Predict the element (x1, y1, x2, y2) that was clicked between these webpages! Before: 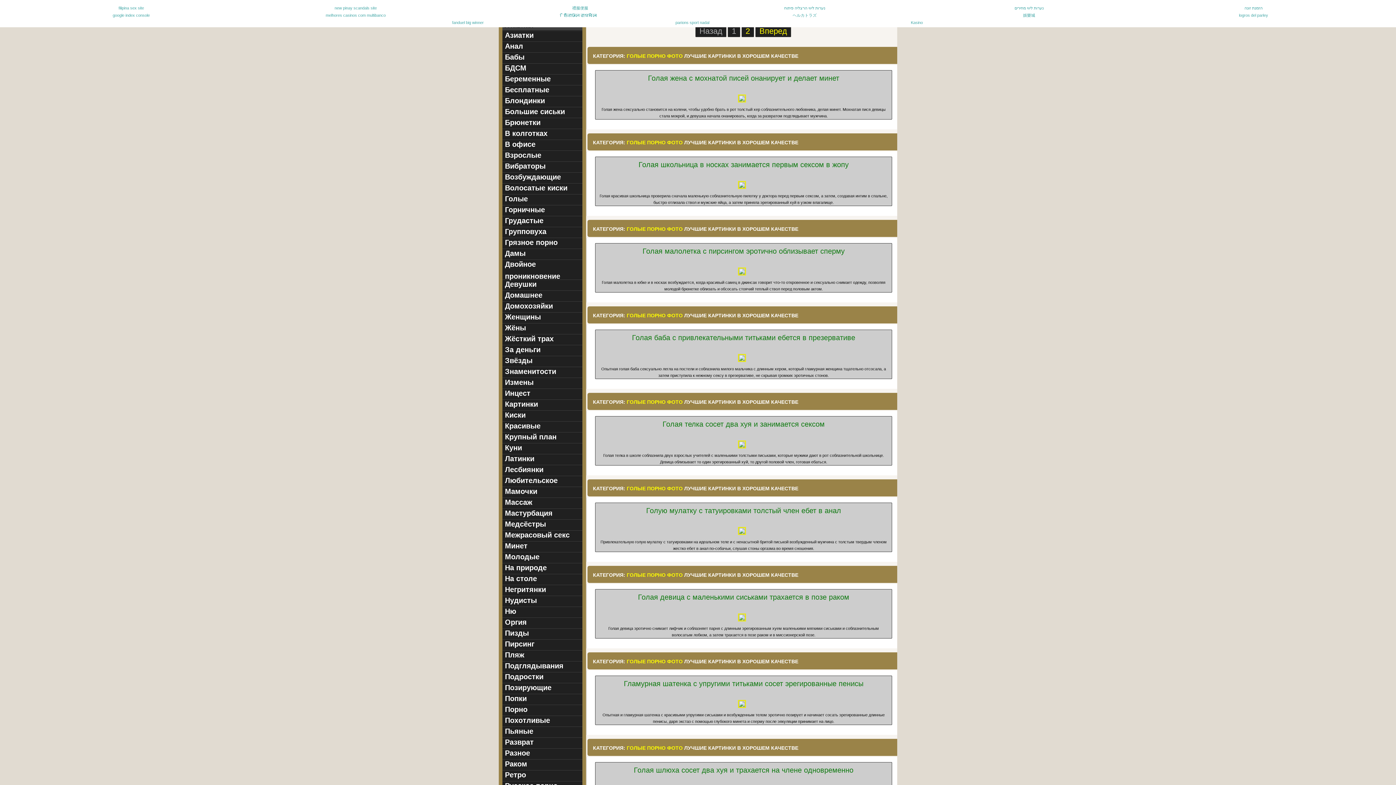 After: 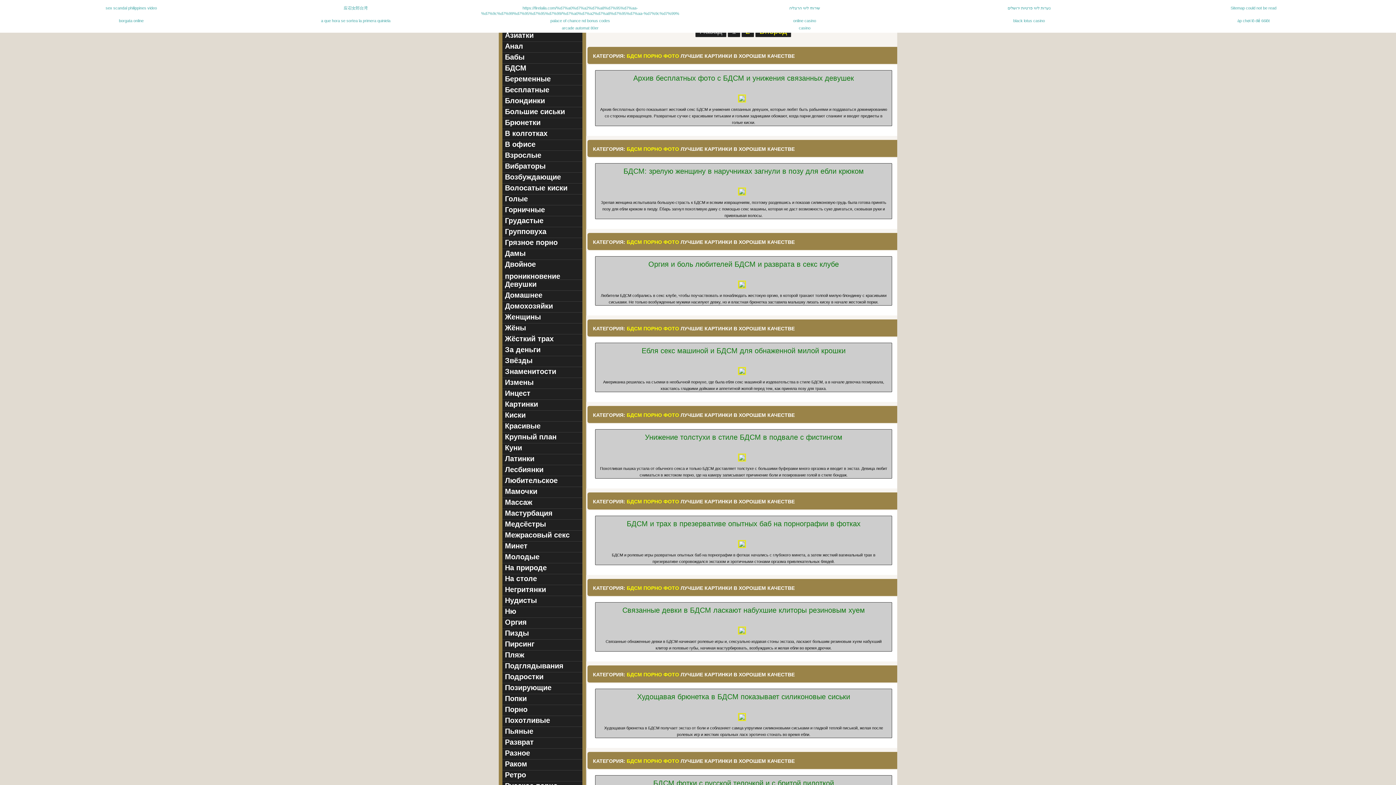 Action: bbox: (505, 64, 526, 72) label: БДСМ